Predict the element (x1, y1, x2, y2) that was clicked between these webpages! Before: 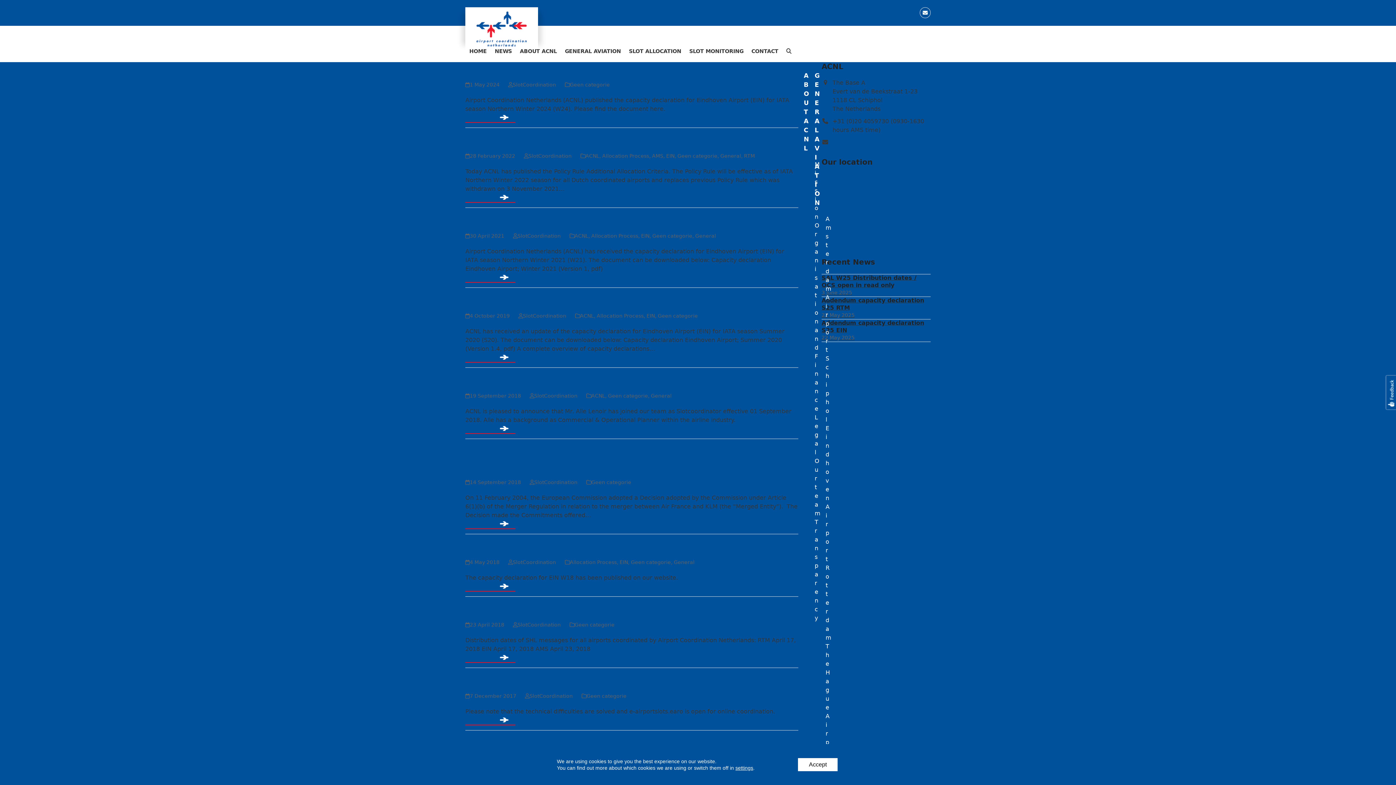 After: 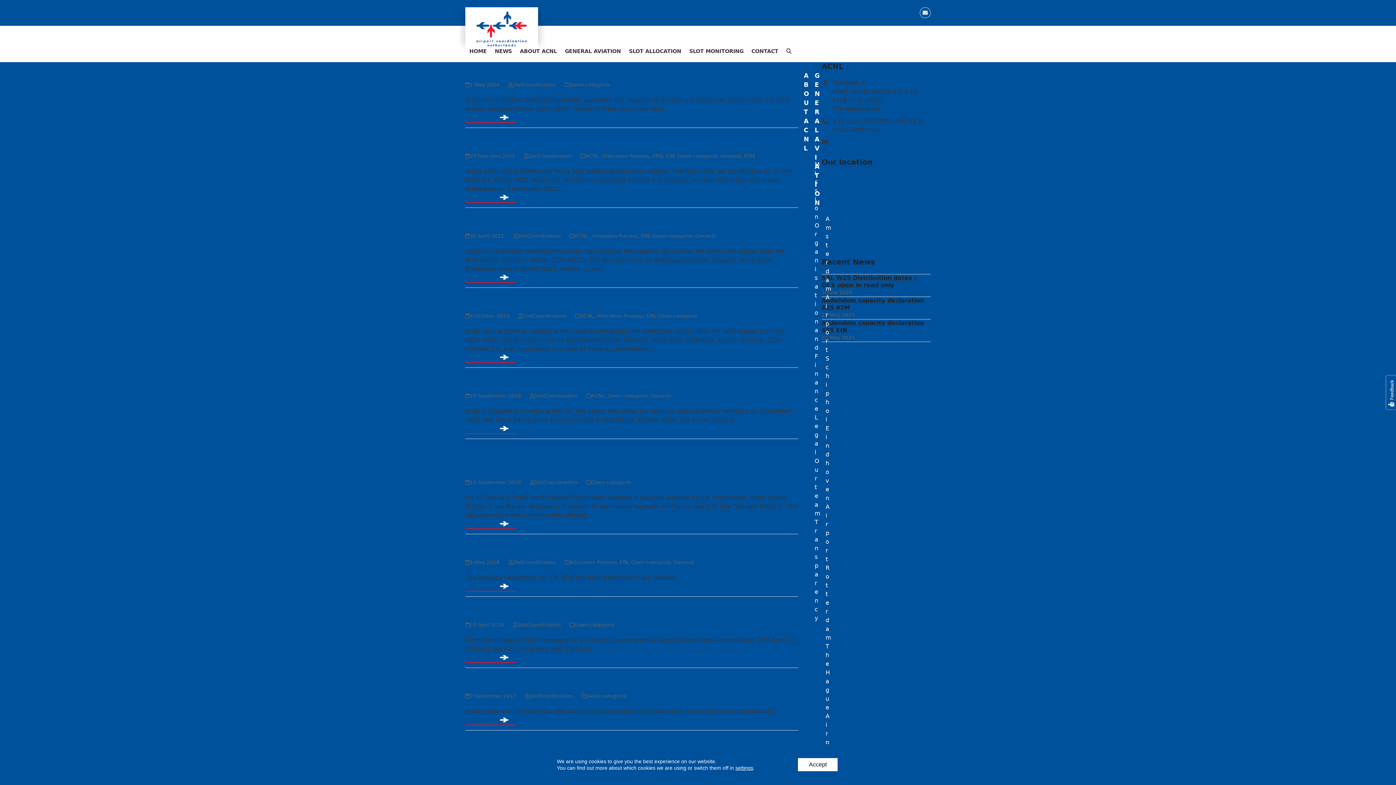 Action: label: Geen categorie bbox: (591, 479, 631, 485)